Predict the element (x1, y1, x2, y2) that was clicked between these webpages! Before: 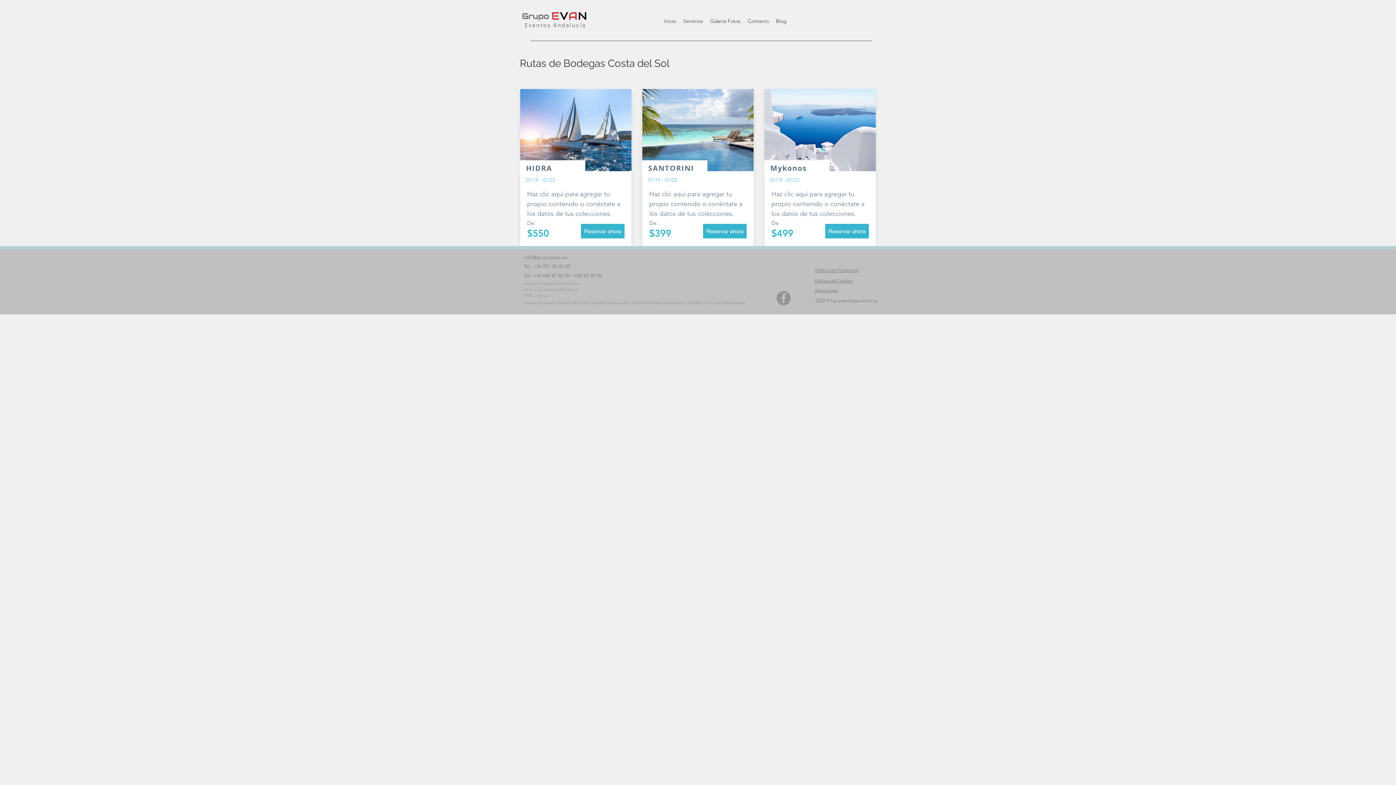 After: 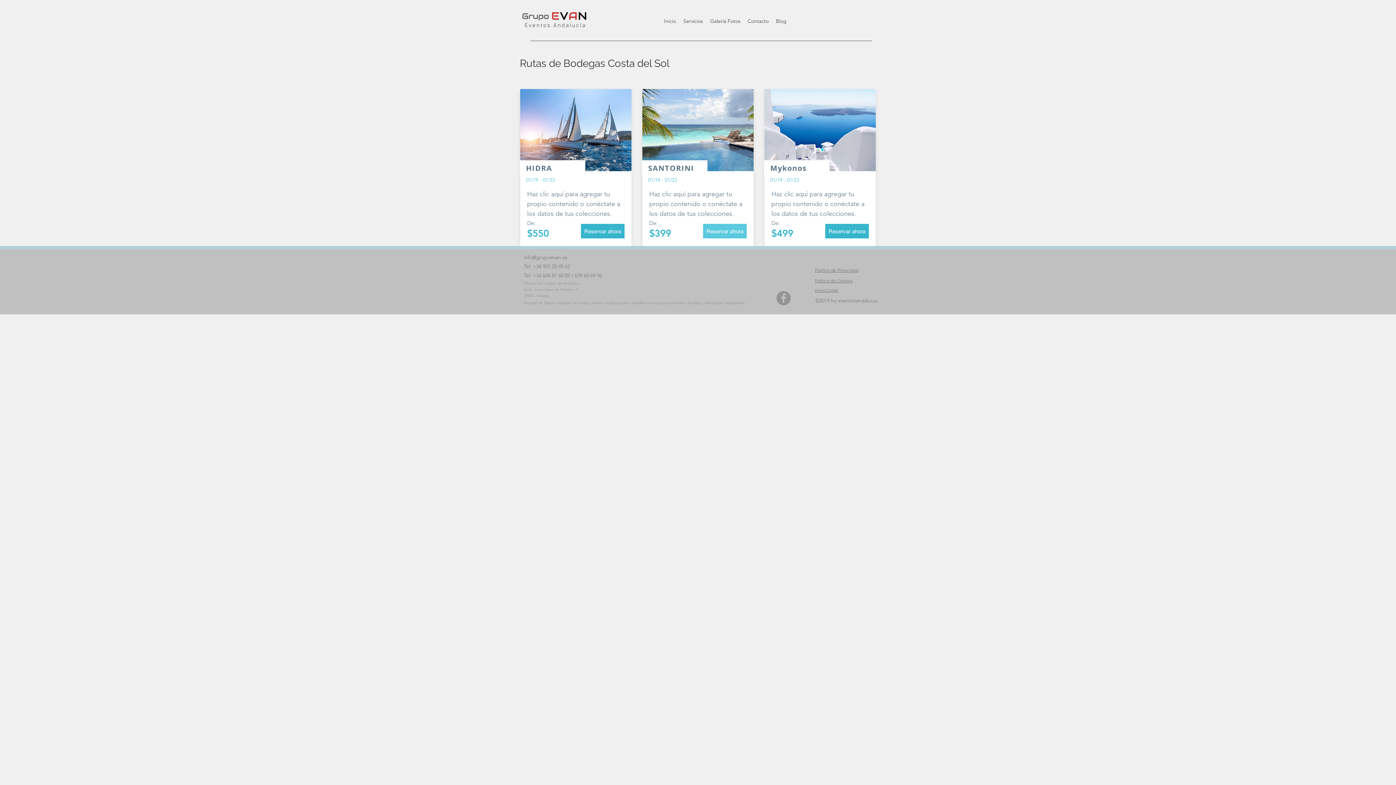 Action: bbox: (703, 224, 746, 238) label: Reservar ahora